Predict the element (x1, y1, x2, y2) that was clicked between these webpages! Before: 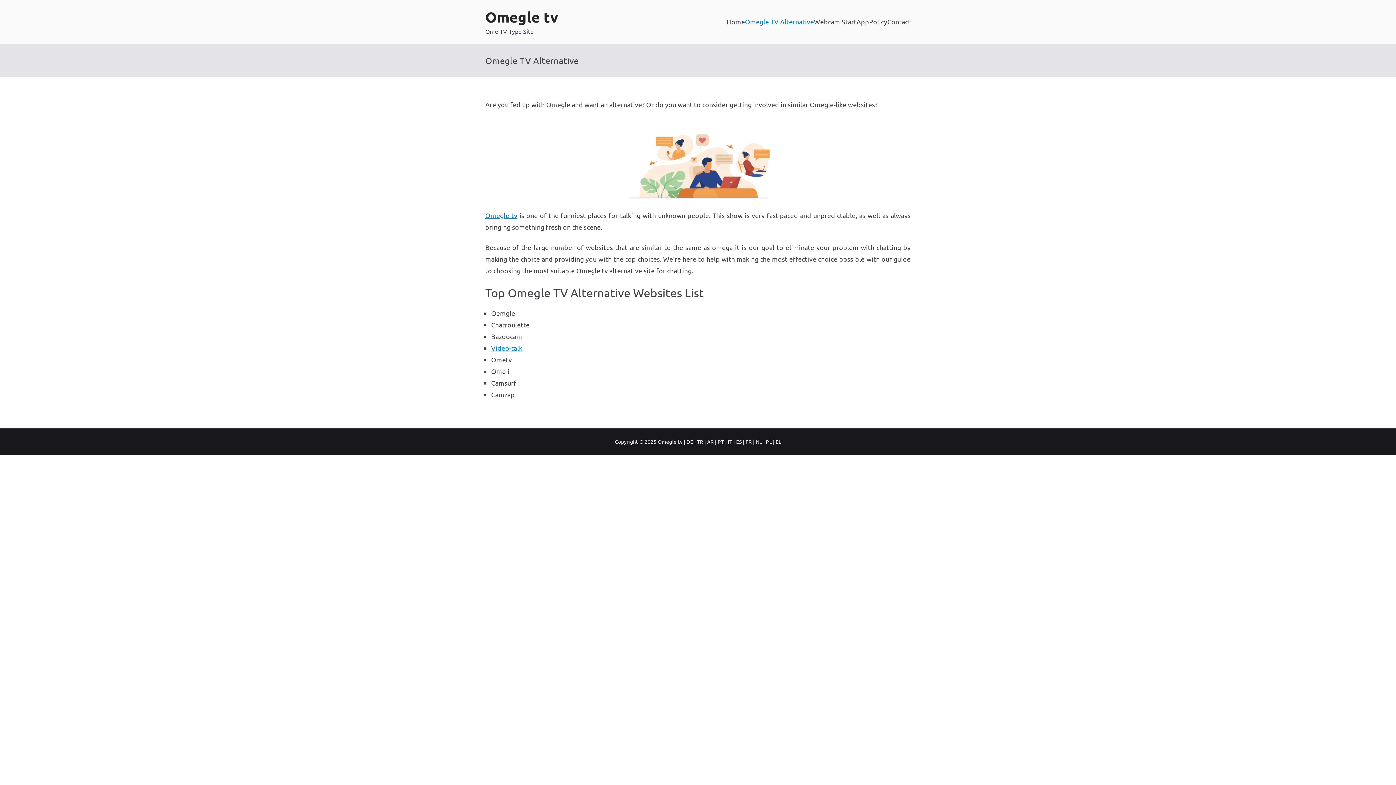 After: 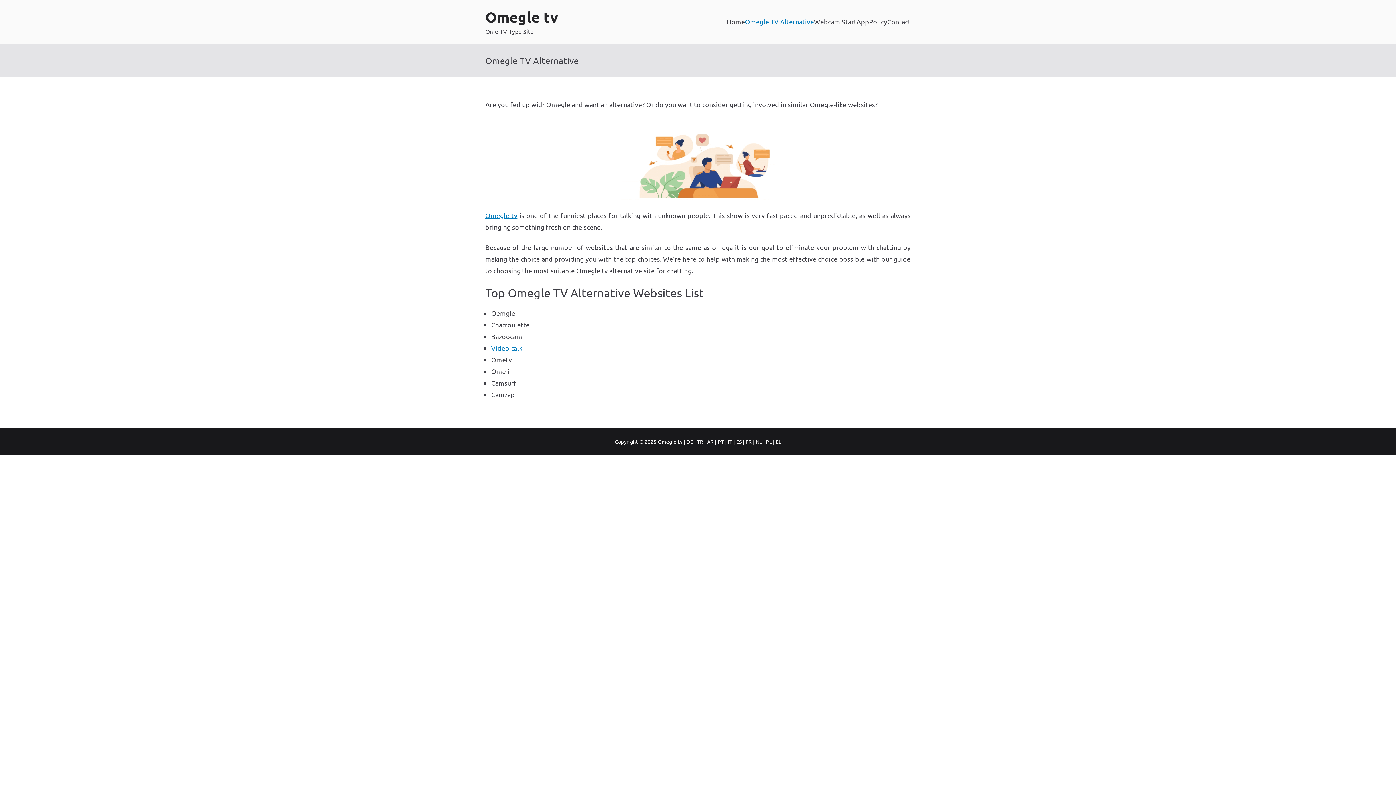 Action: bbox: (745, 16, 814, 27) label: Omegle TV Alternative